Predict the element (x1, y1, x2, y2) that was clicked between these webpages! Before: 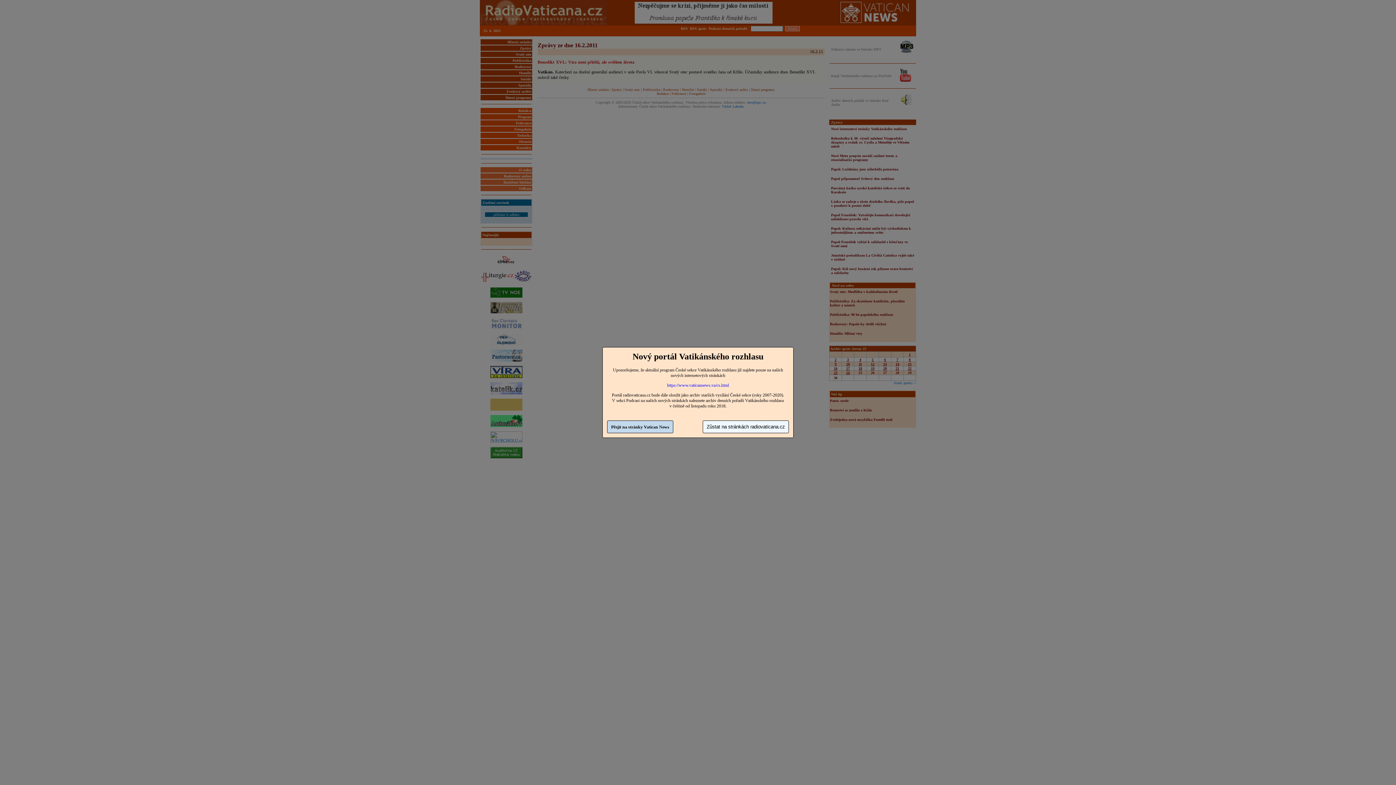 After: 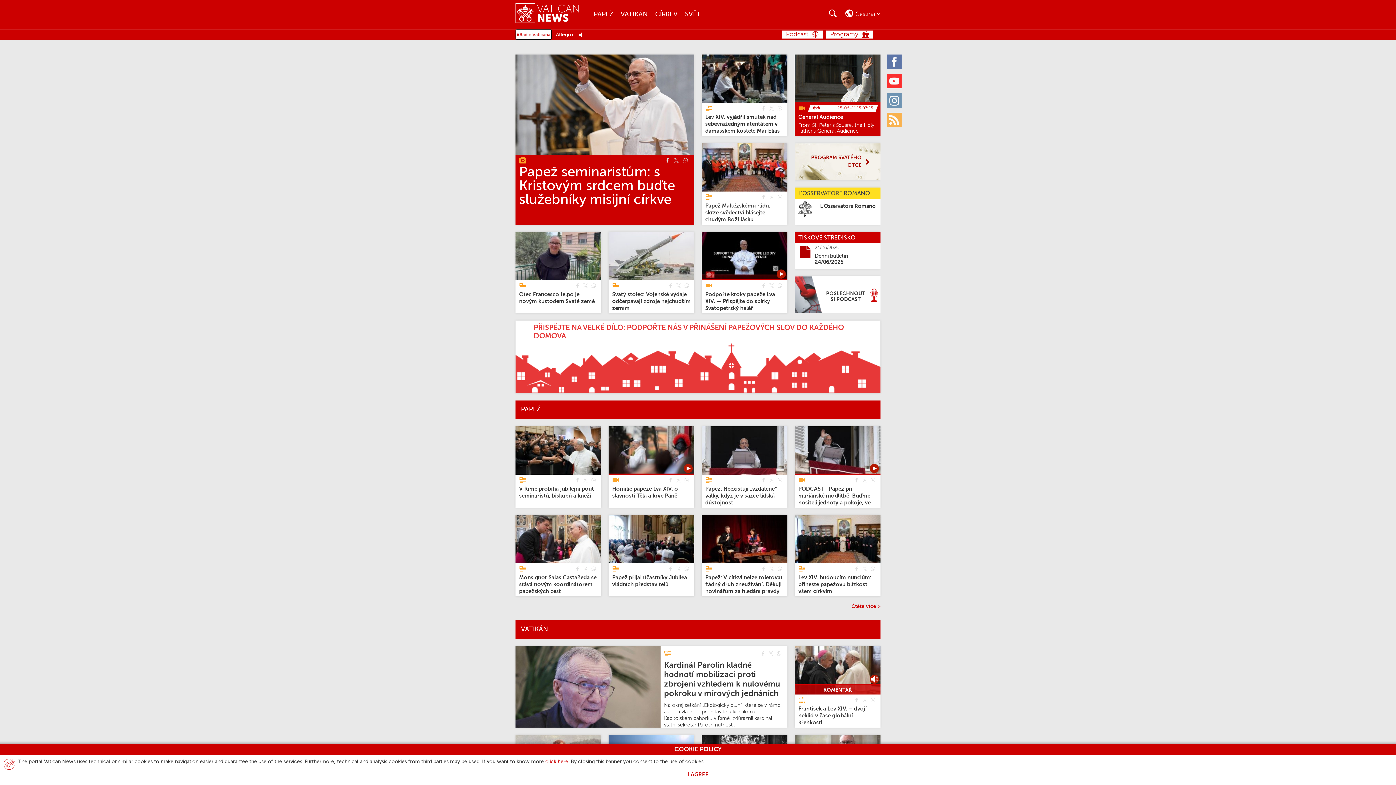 Action: bbox: (607, 420, 673, 433) label: Přejít na stránky Vatican News